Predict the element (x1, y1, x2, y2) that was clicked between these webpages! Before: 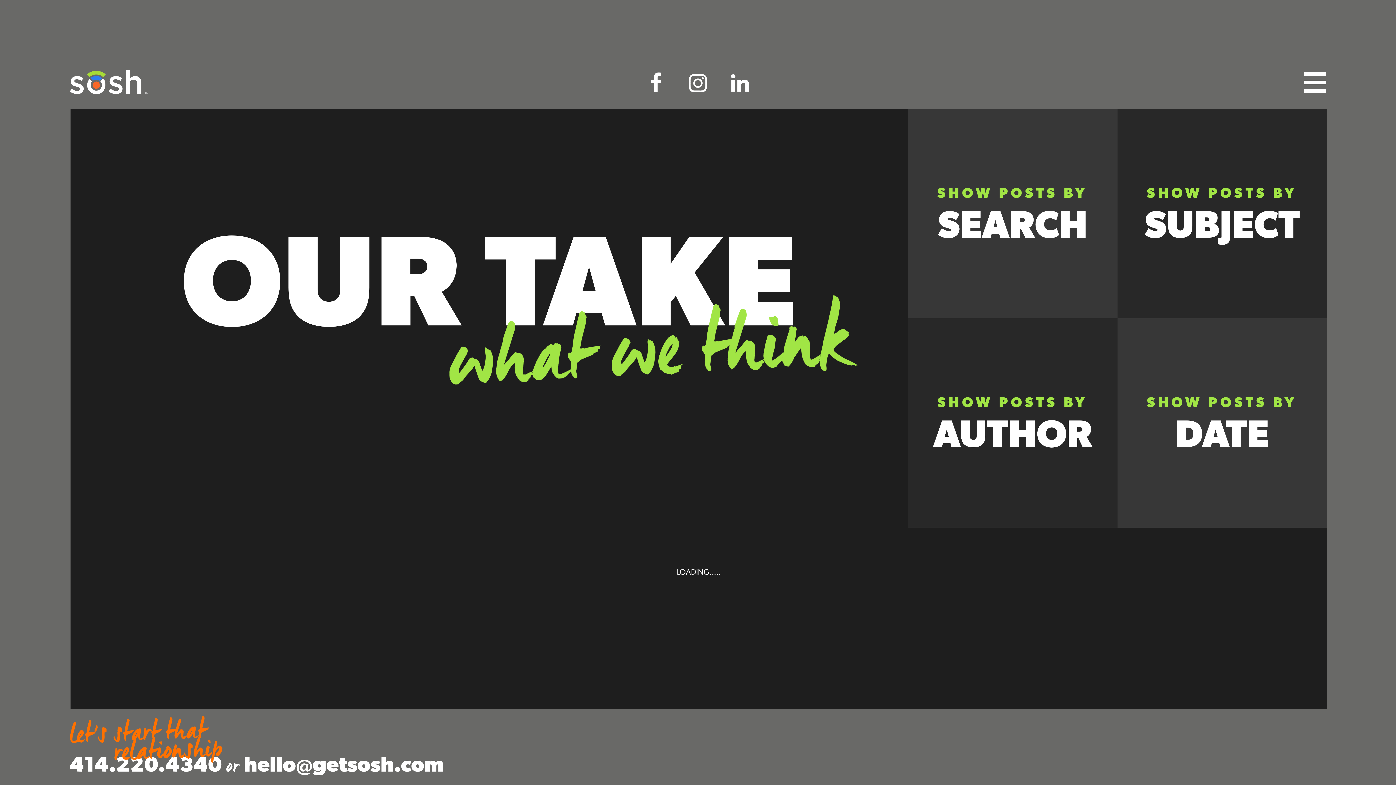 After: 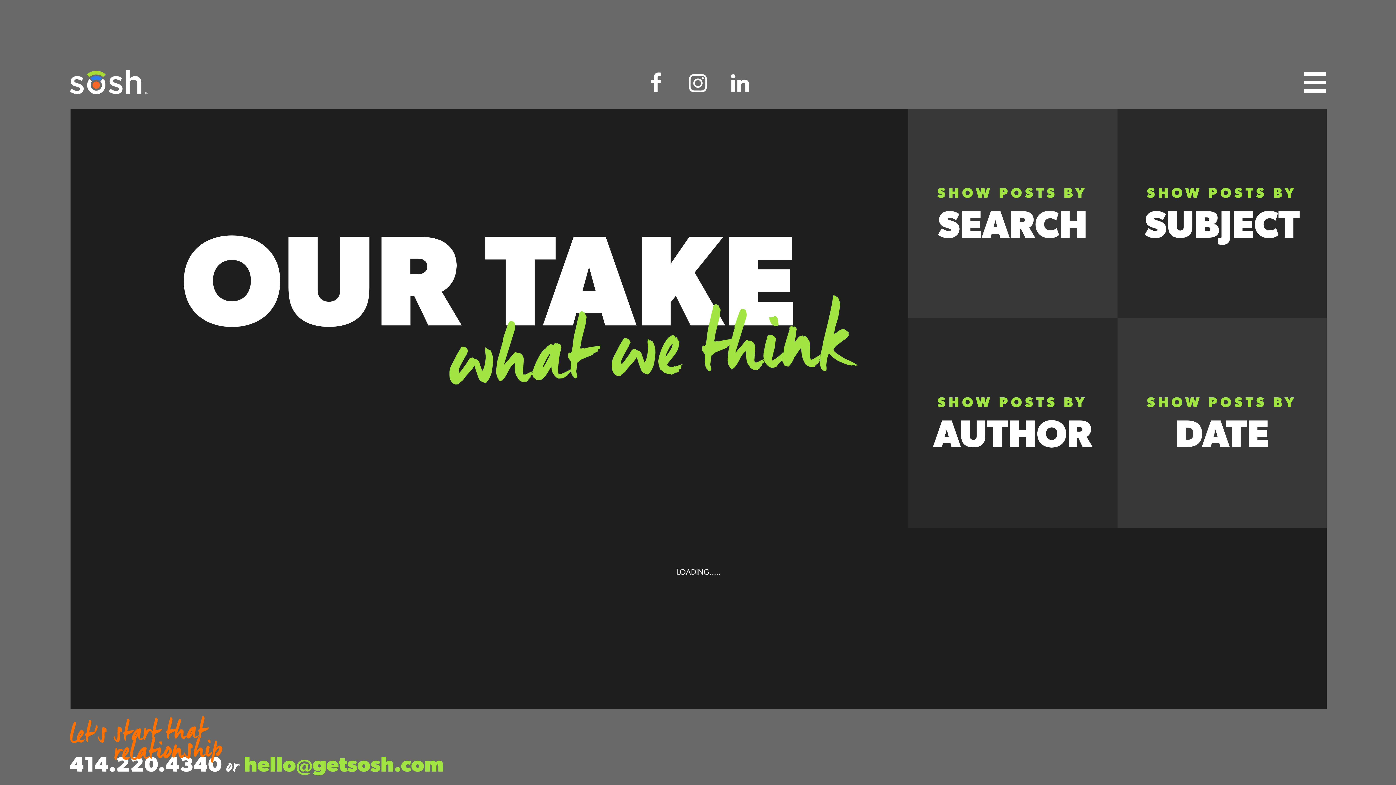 Action: label: hello@getsosh.com bbox: (243, 751, 443, 776)